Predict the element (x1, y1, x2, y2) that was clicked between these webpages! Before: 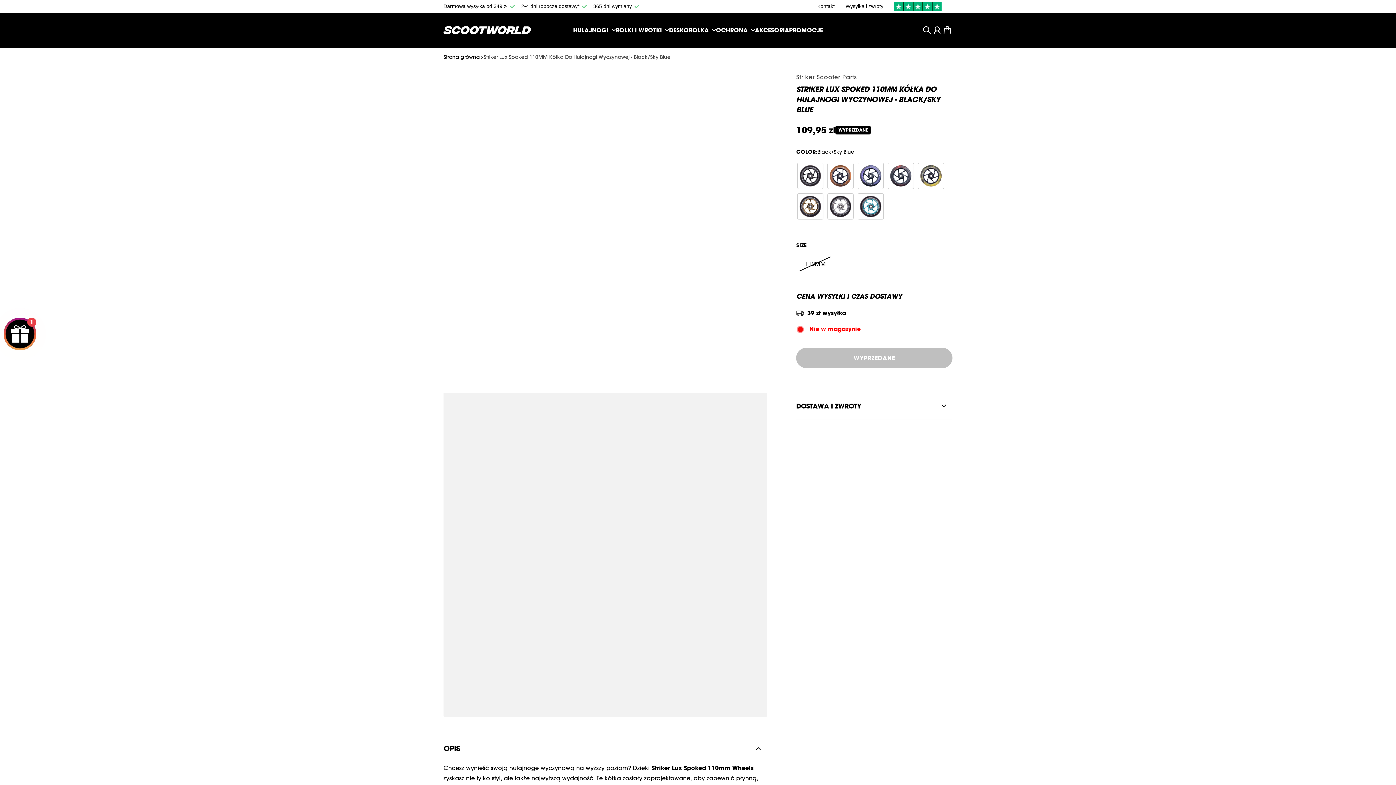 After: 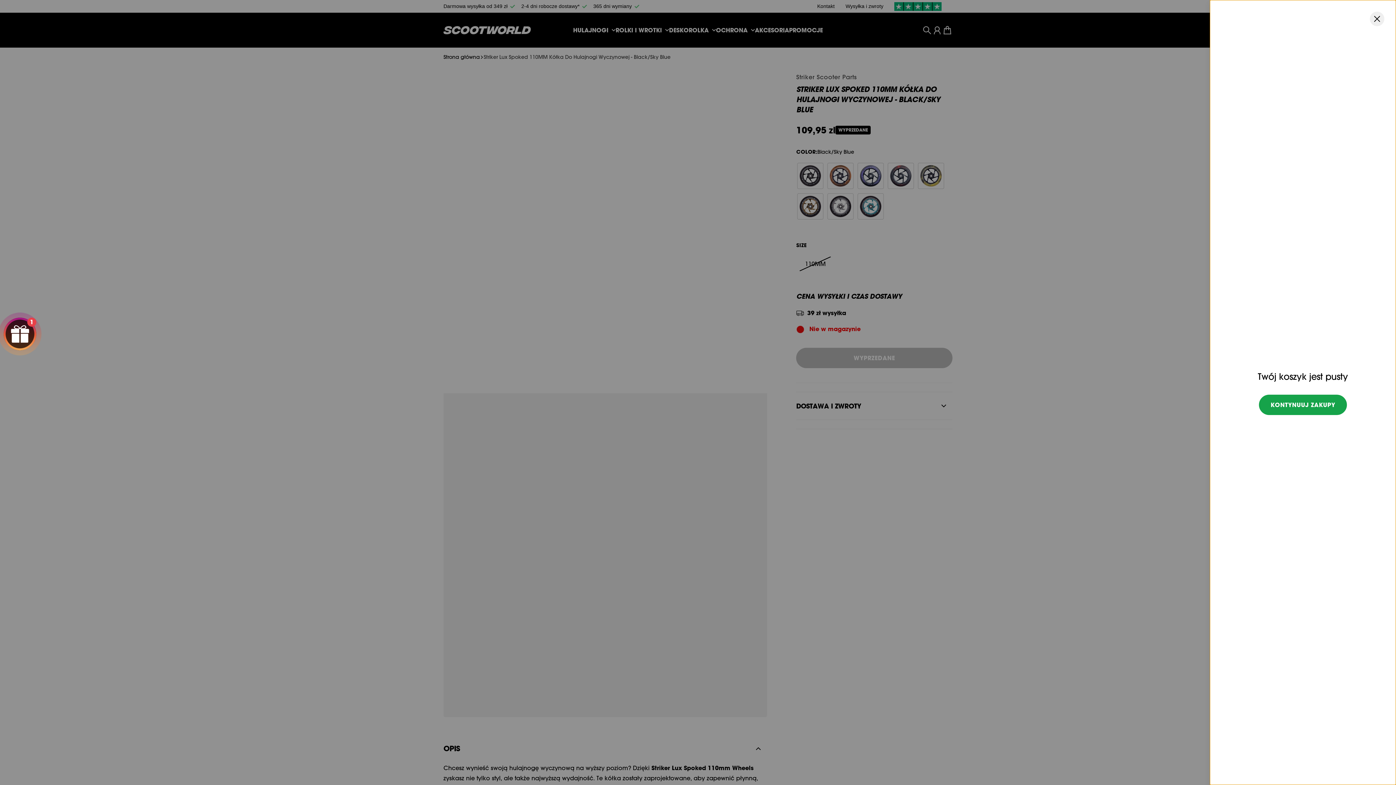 Action: label: Koszyk bbox: (939, 22, 955, 38)